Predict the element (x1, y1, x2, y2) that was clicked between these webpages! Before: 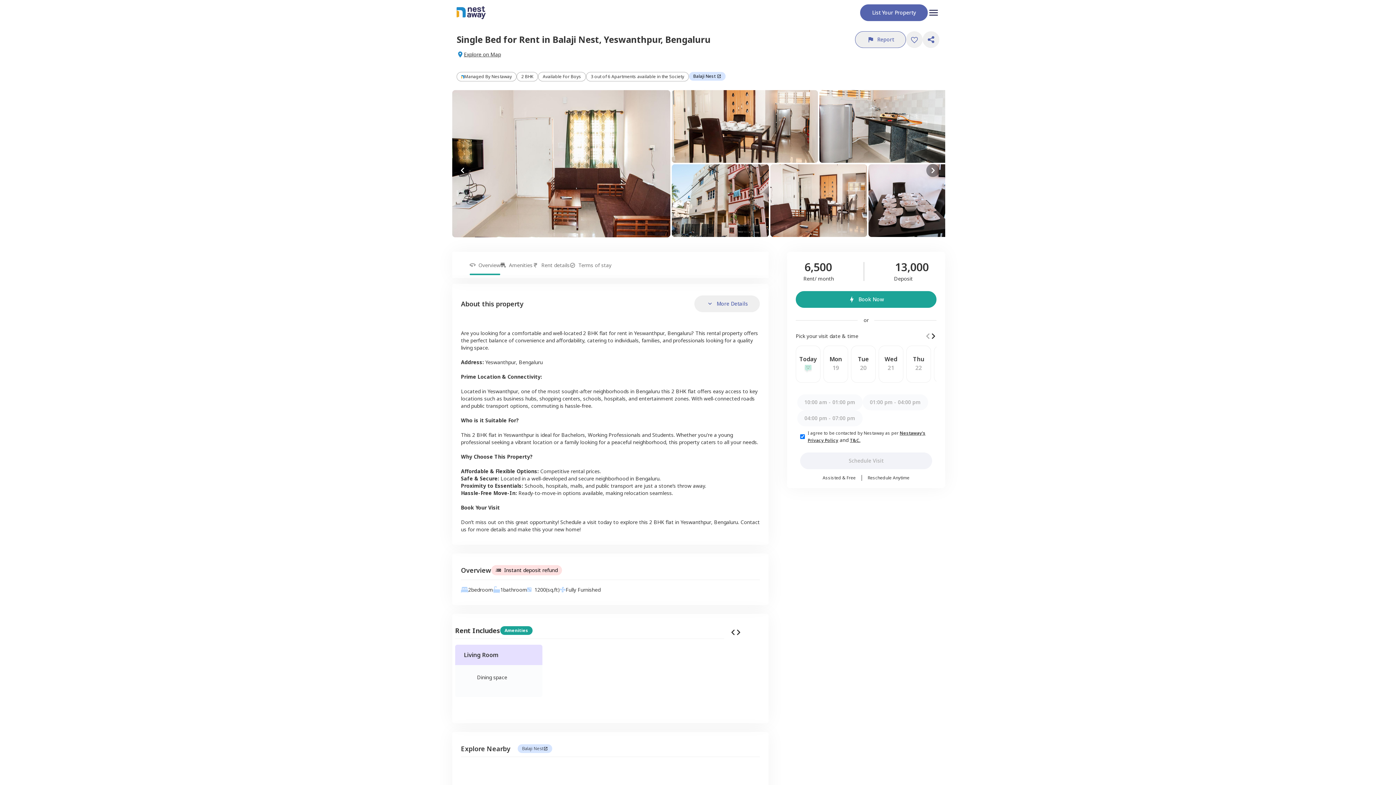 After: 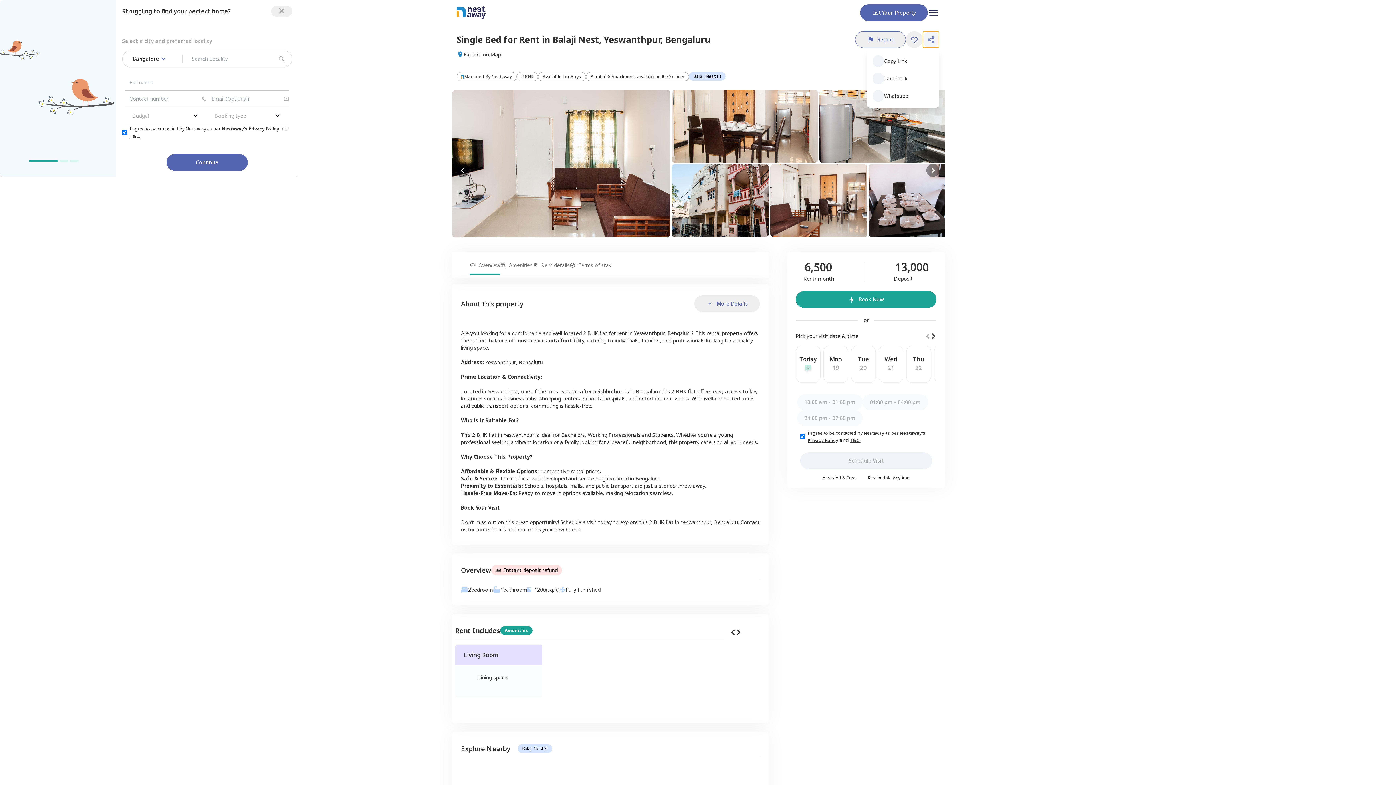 Action: bbox: (922, 31, 939, 48)